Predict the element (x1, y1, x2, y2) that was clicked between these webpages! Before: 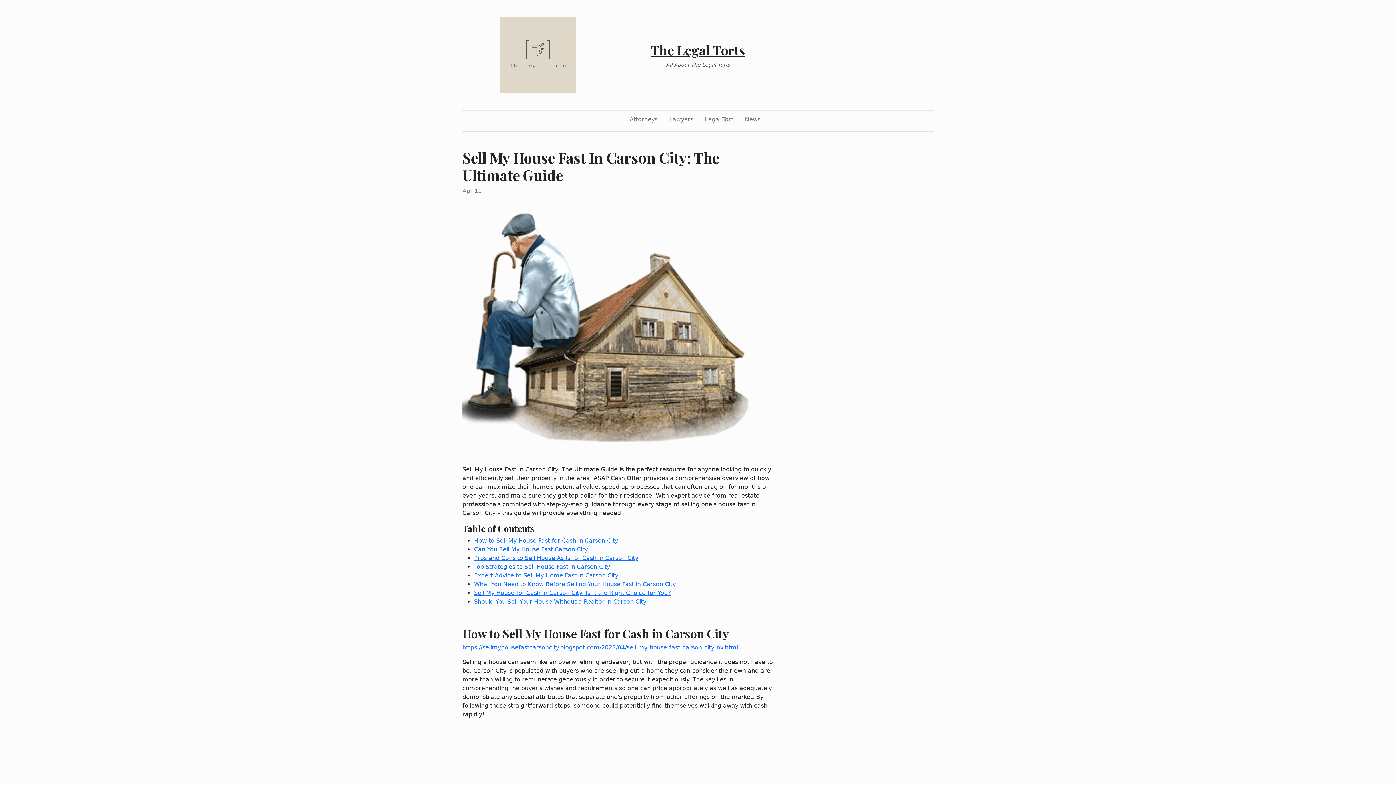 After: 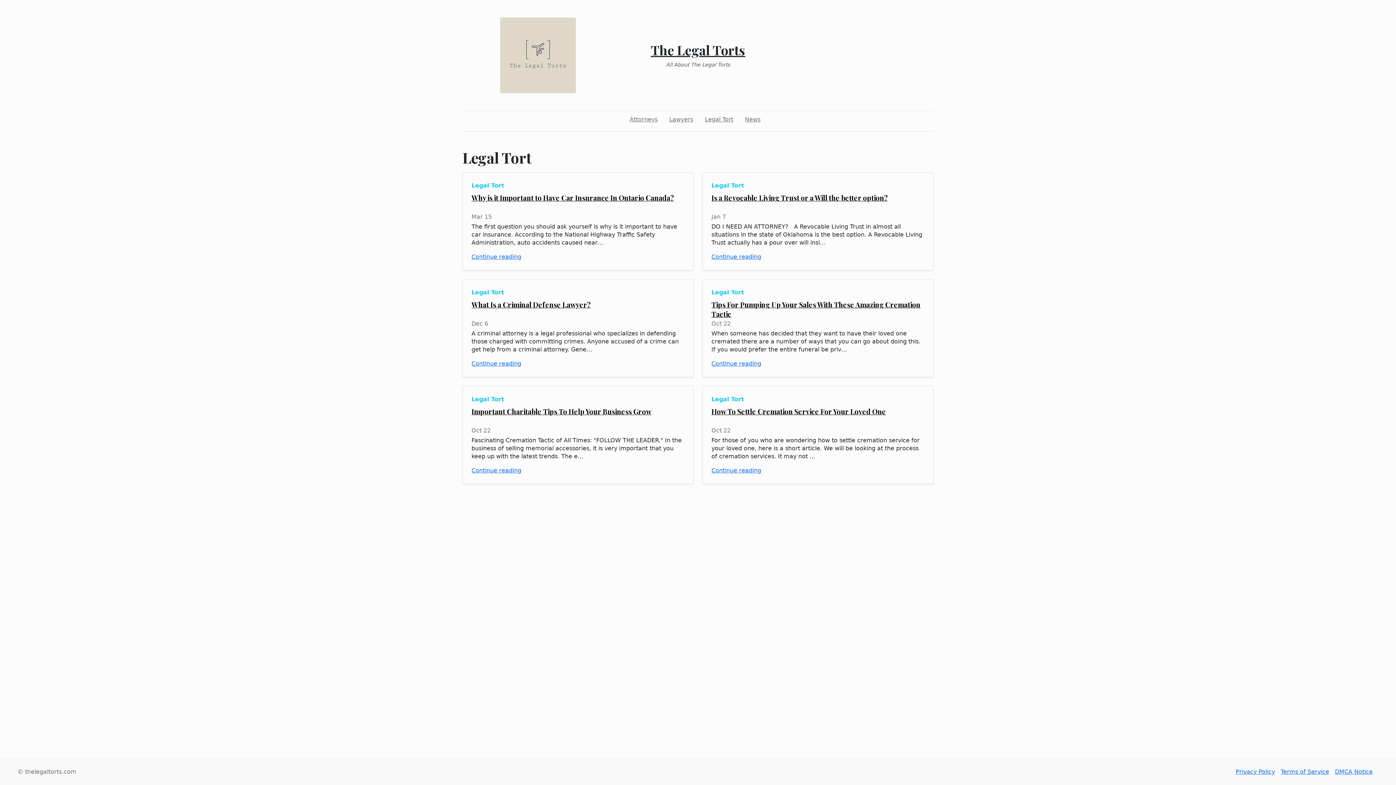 Action: label: Legal Tort bbox: (702, 112, 736, 126)